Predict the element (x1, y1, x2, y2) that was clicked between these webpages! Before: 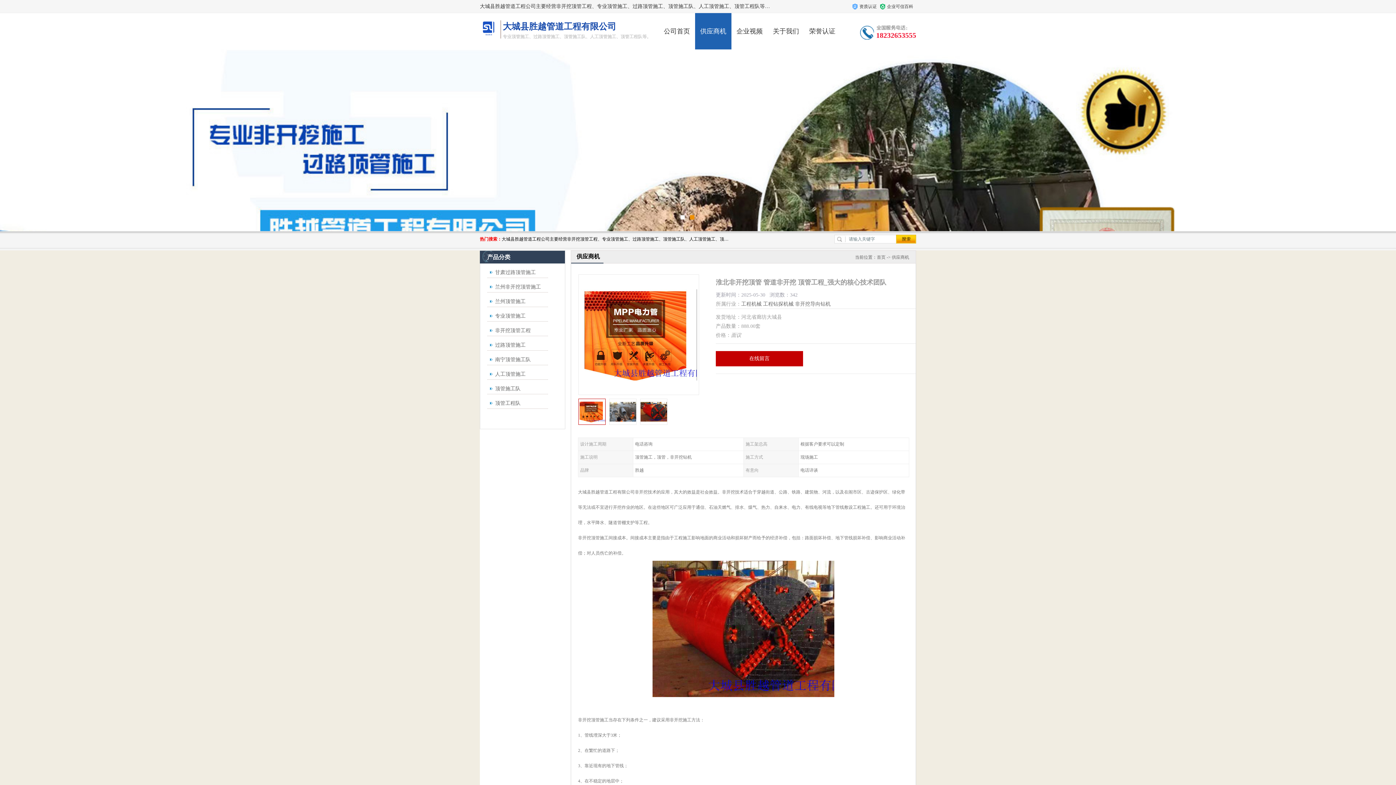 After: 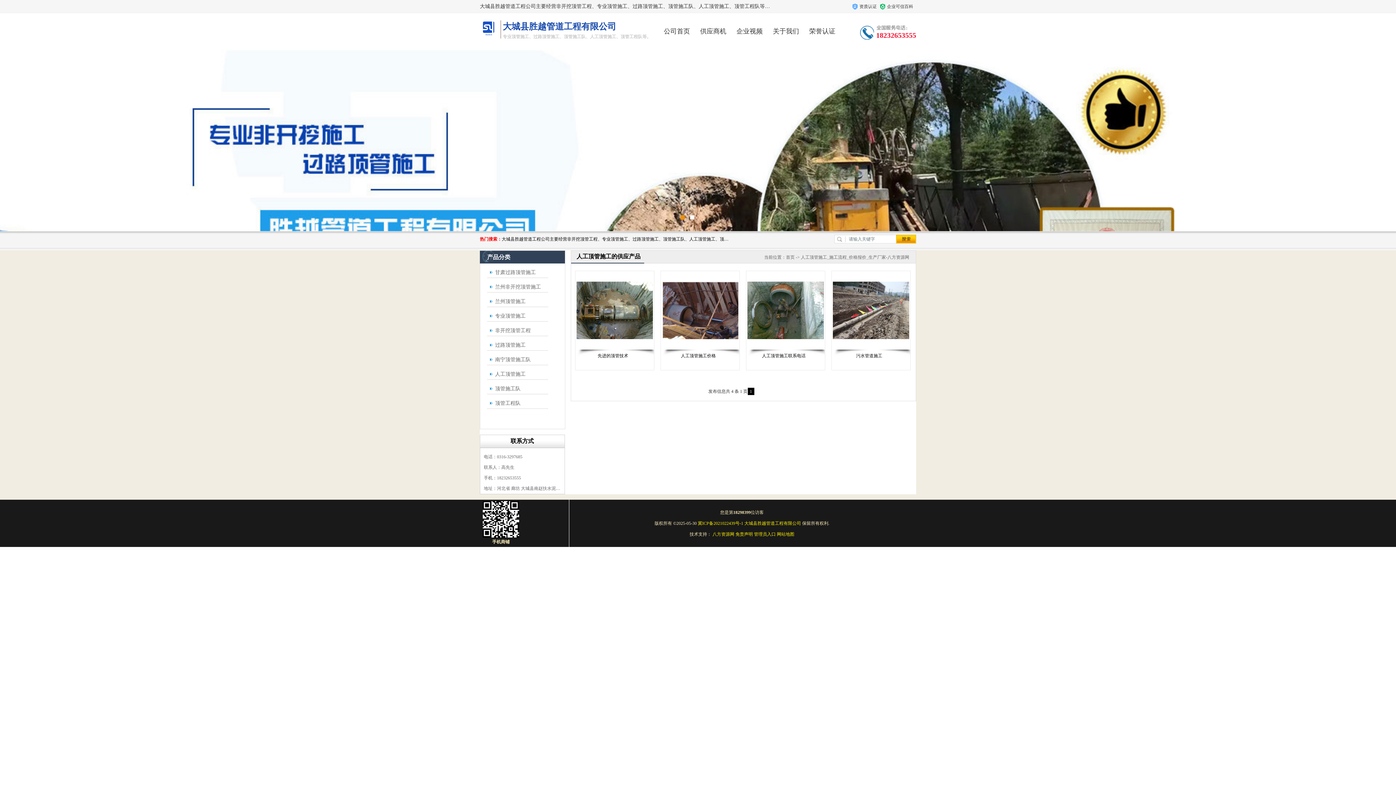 Action: label: 人工顶管施工 bbox: (486, 371, 525, 377)